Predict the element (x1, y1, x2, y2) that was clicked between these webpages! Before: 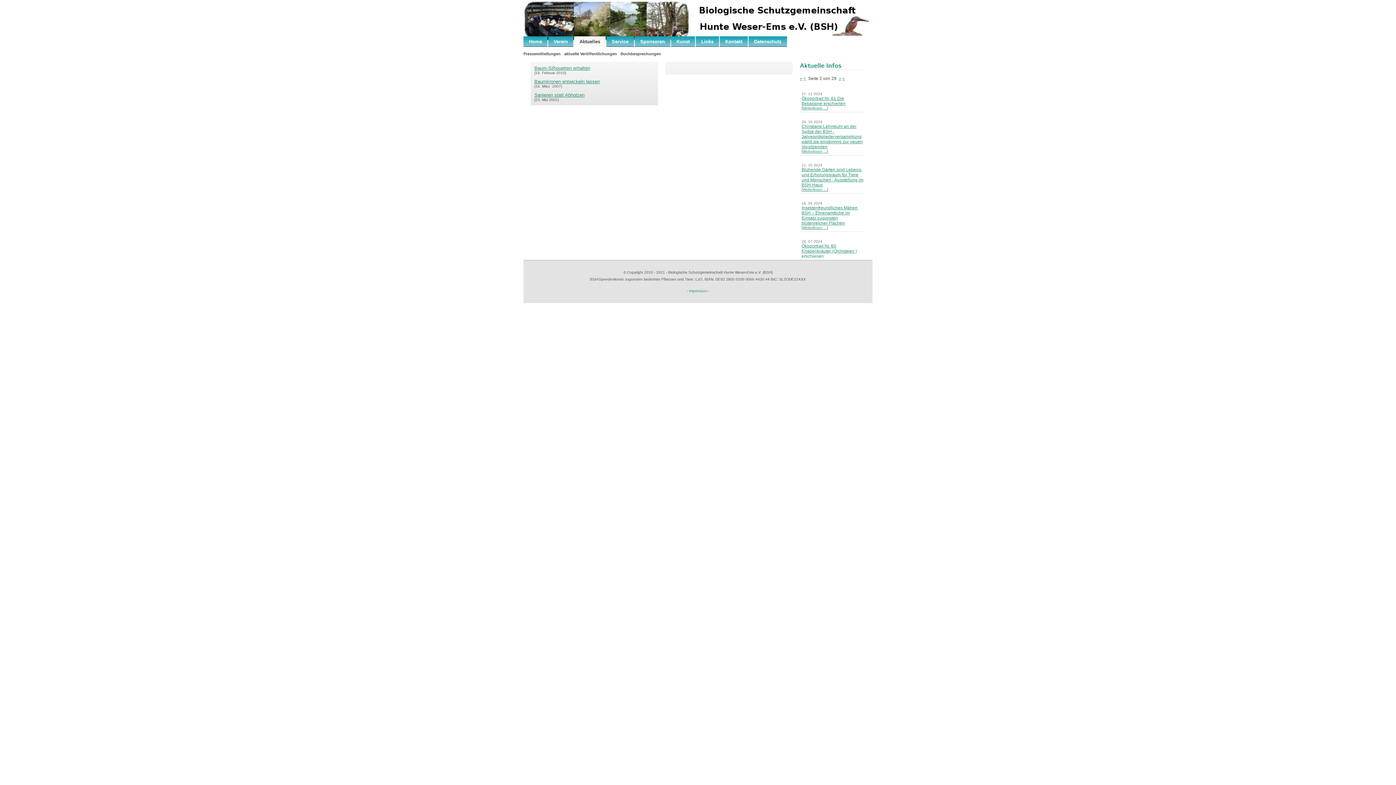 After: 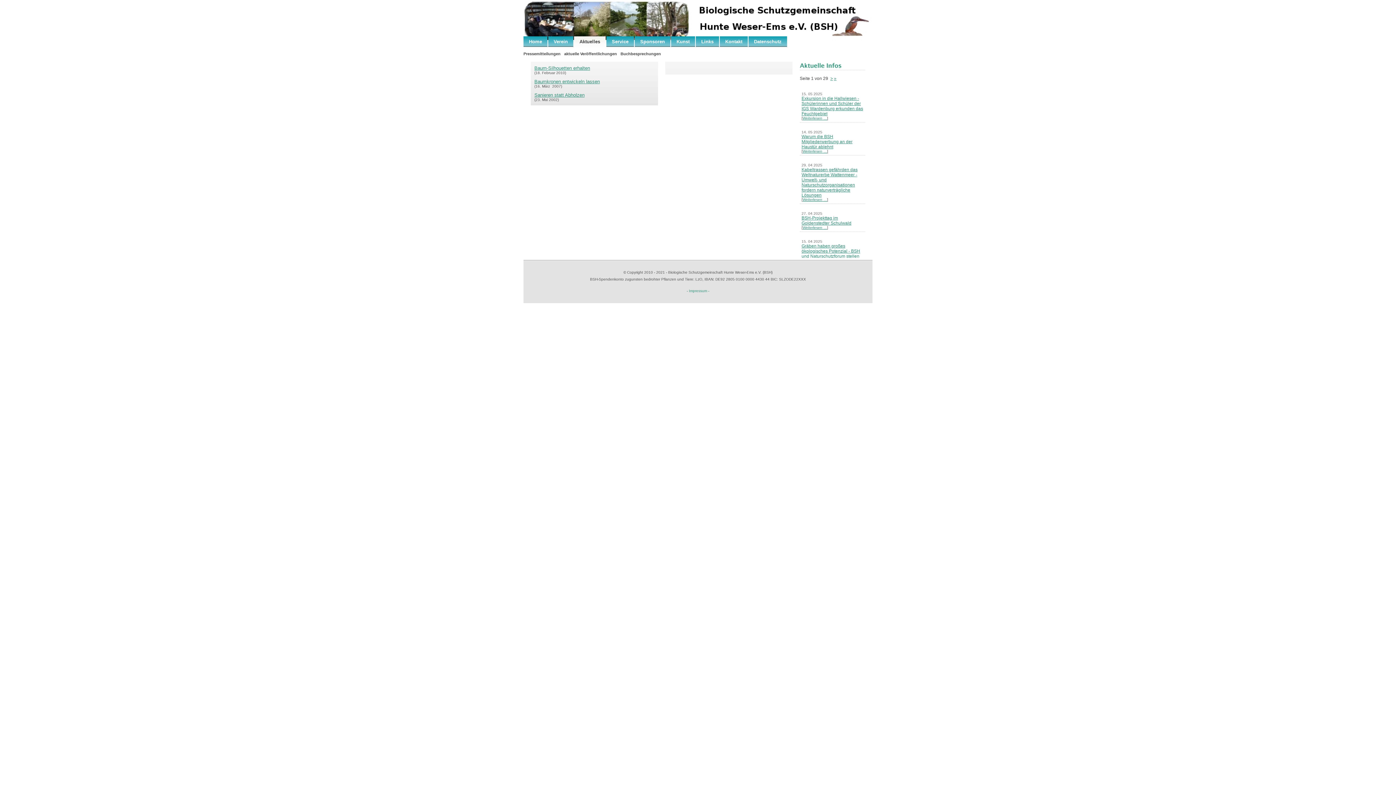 Action: bbox: (800, 75, 802, 80) label: «